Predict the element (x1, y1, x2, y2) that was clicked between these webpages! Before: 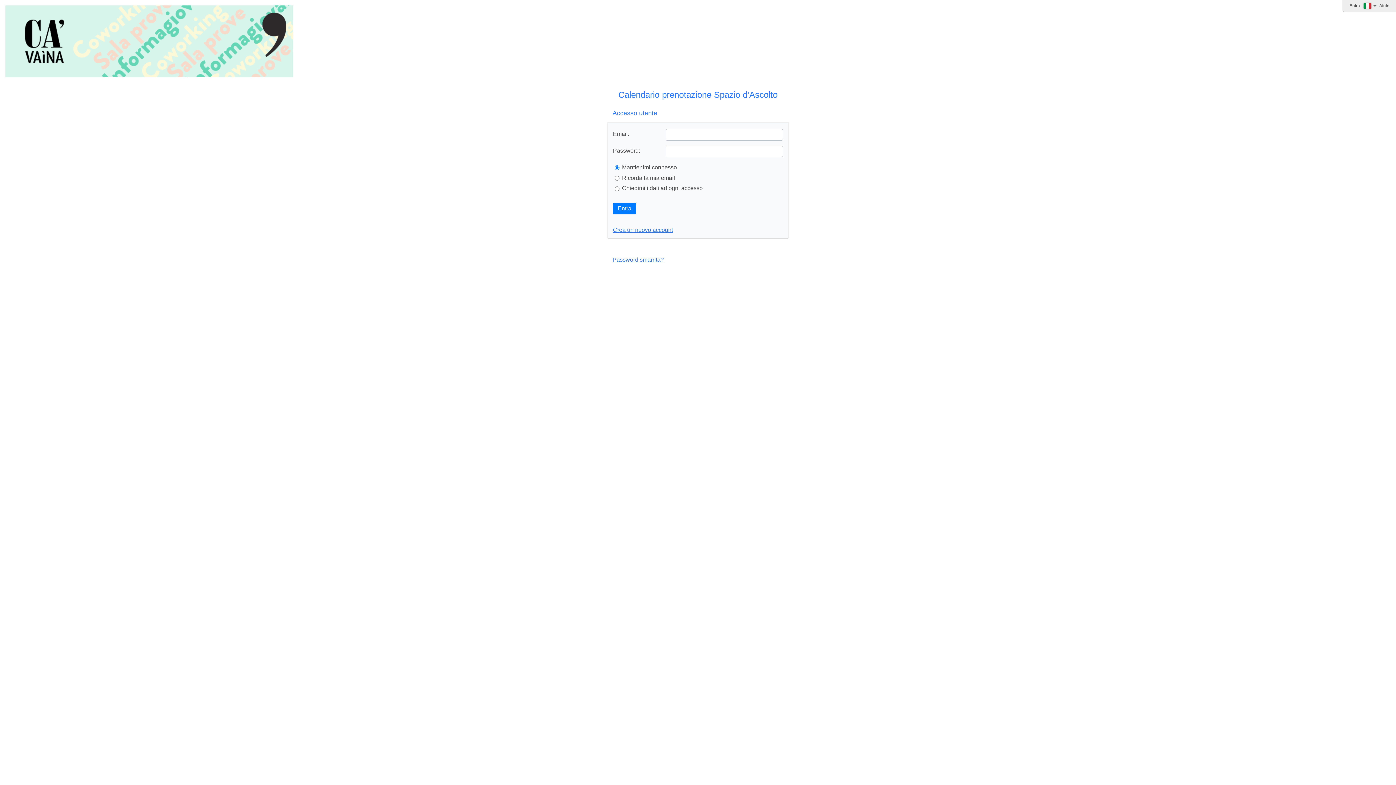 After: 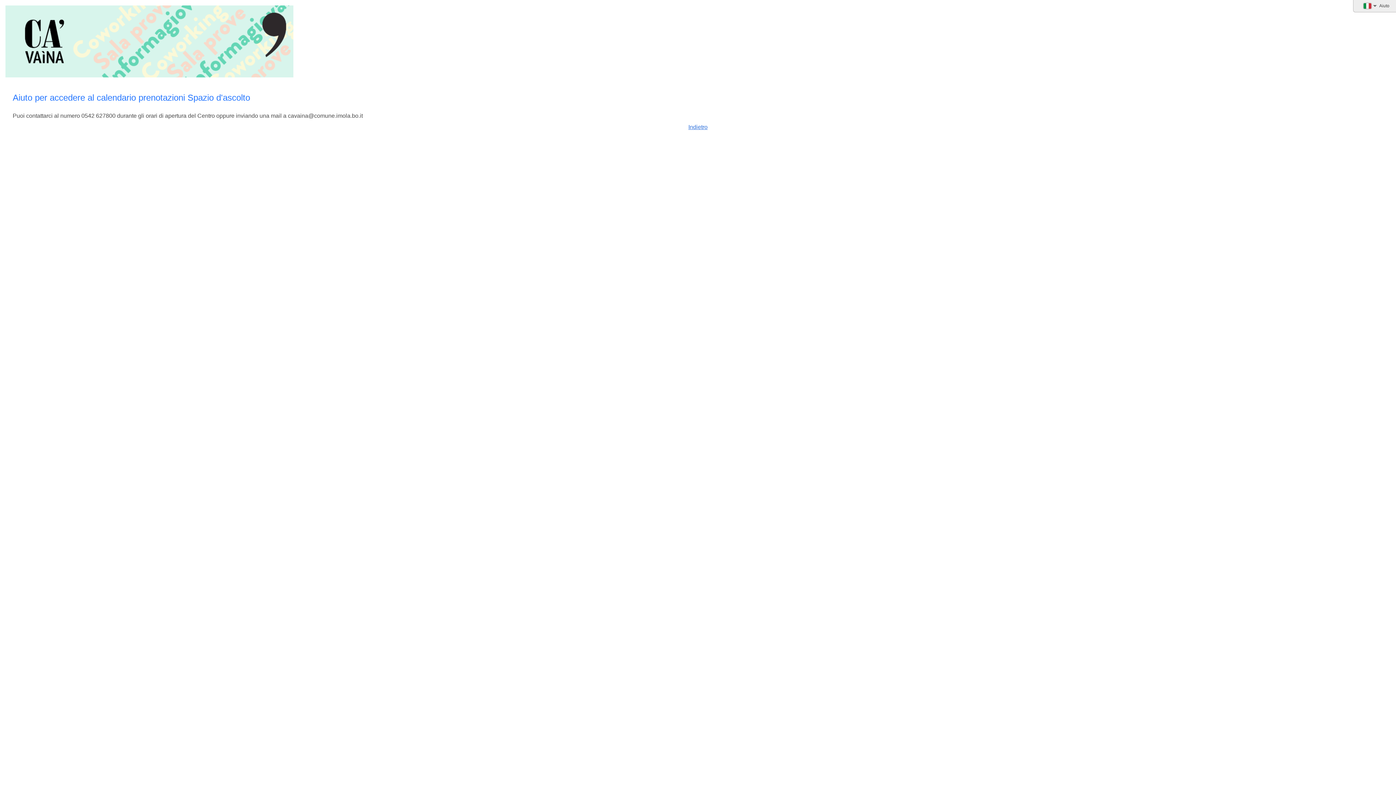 Action: label: Aiuto bbox: (1379, 3, 1389, 8)